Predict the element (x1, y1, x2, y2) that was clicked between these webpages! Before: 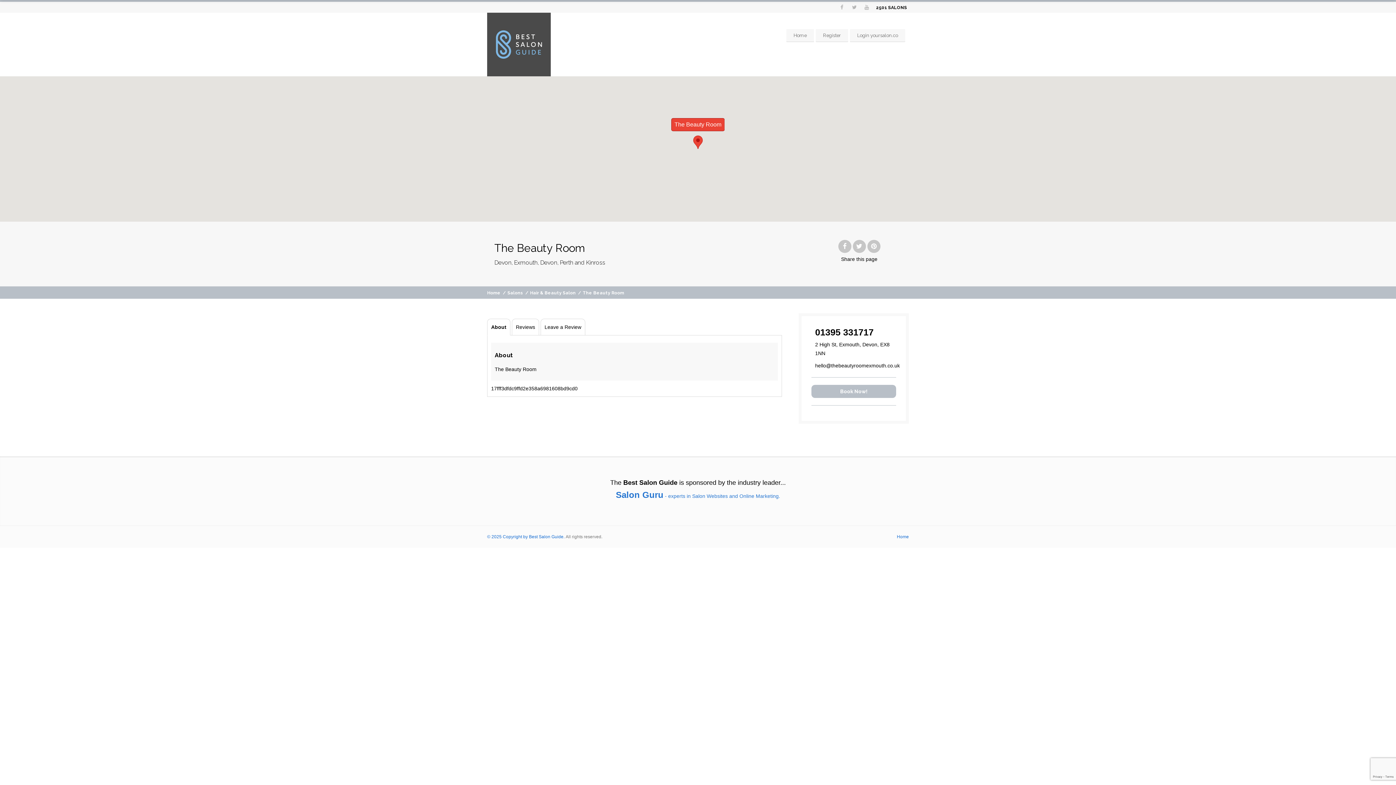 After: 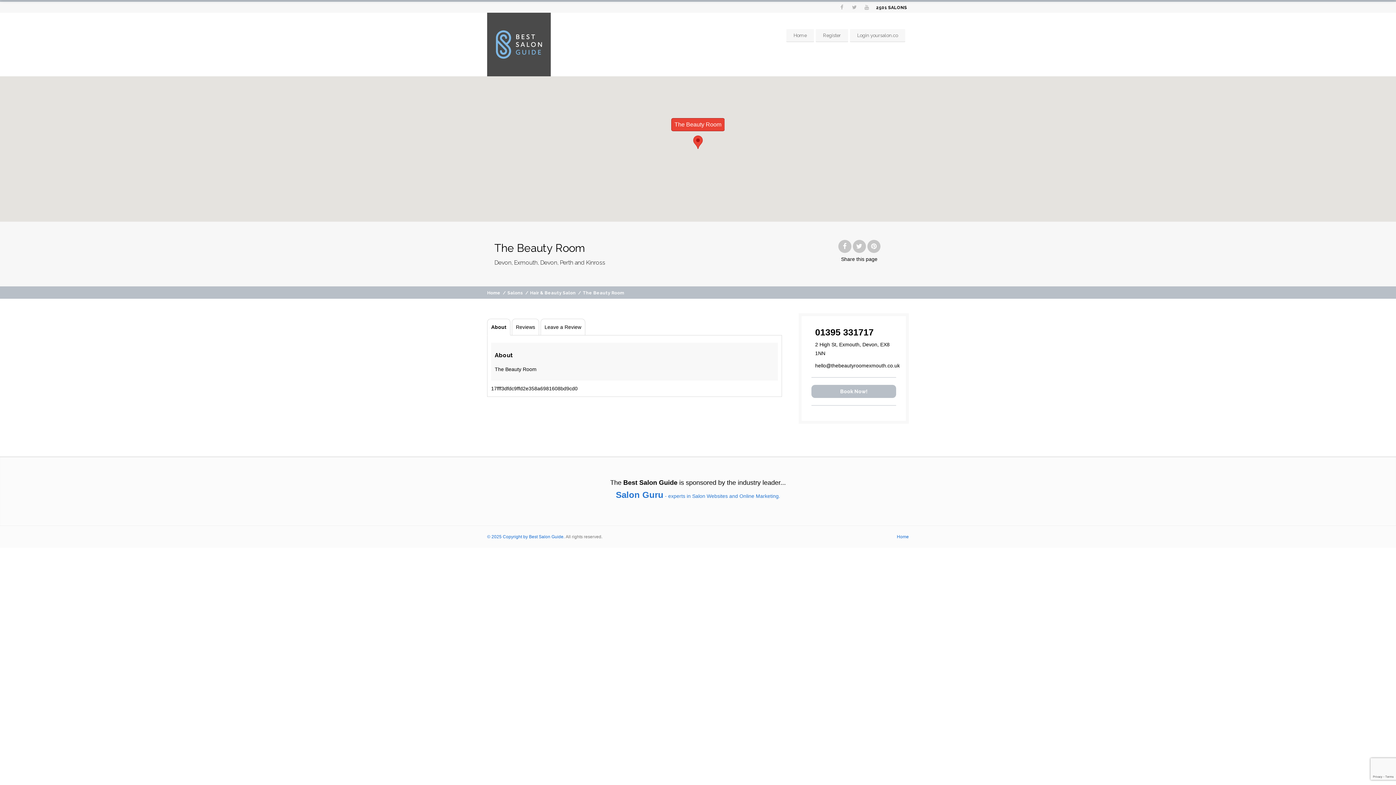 Action: bbox: (815, 362, 900, 368) label: hello@thebeautyroomexmouth.co.uk